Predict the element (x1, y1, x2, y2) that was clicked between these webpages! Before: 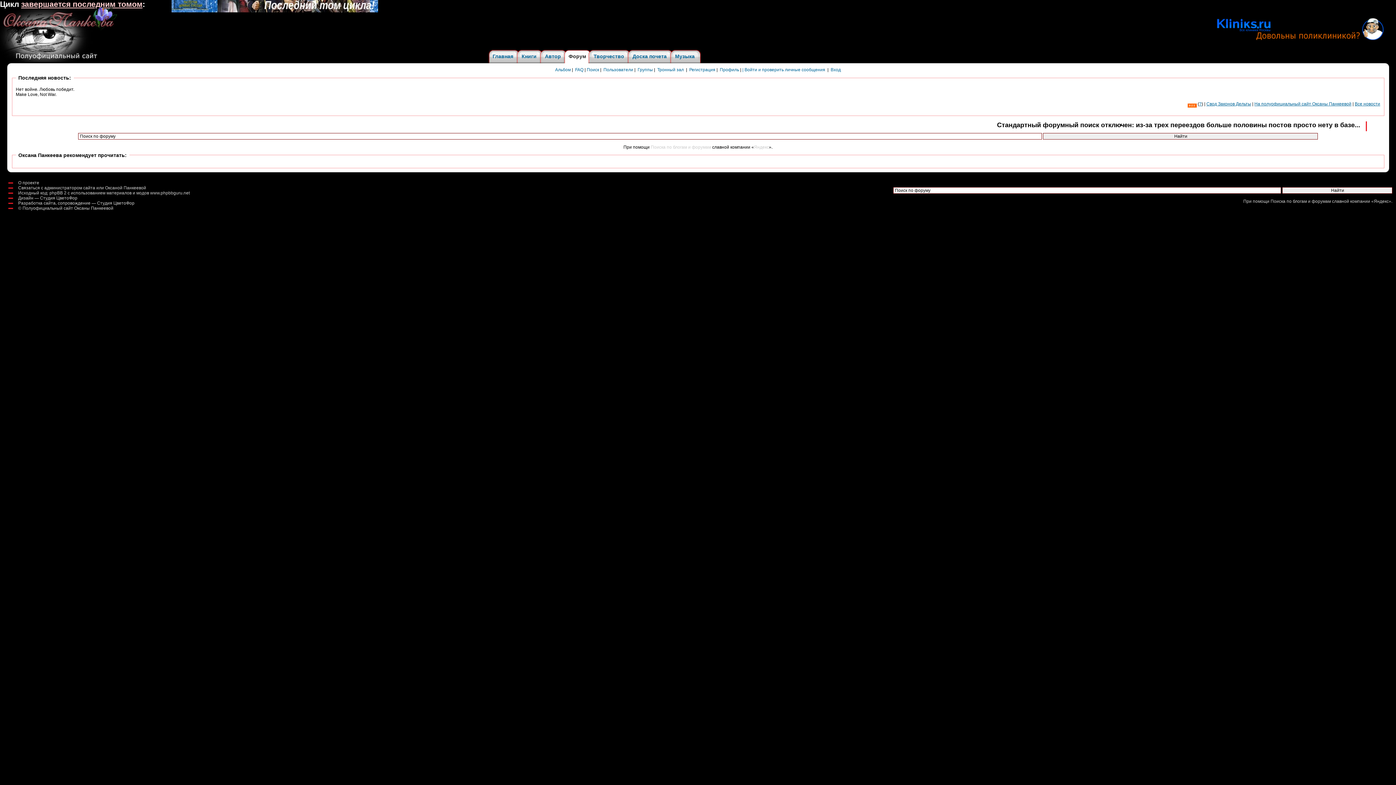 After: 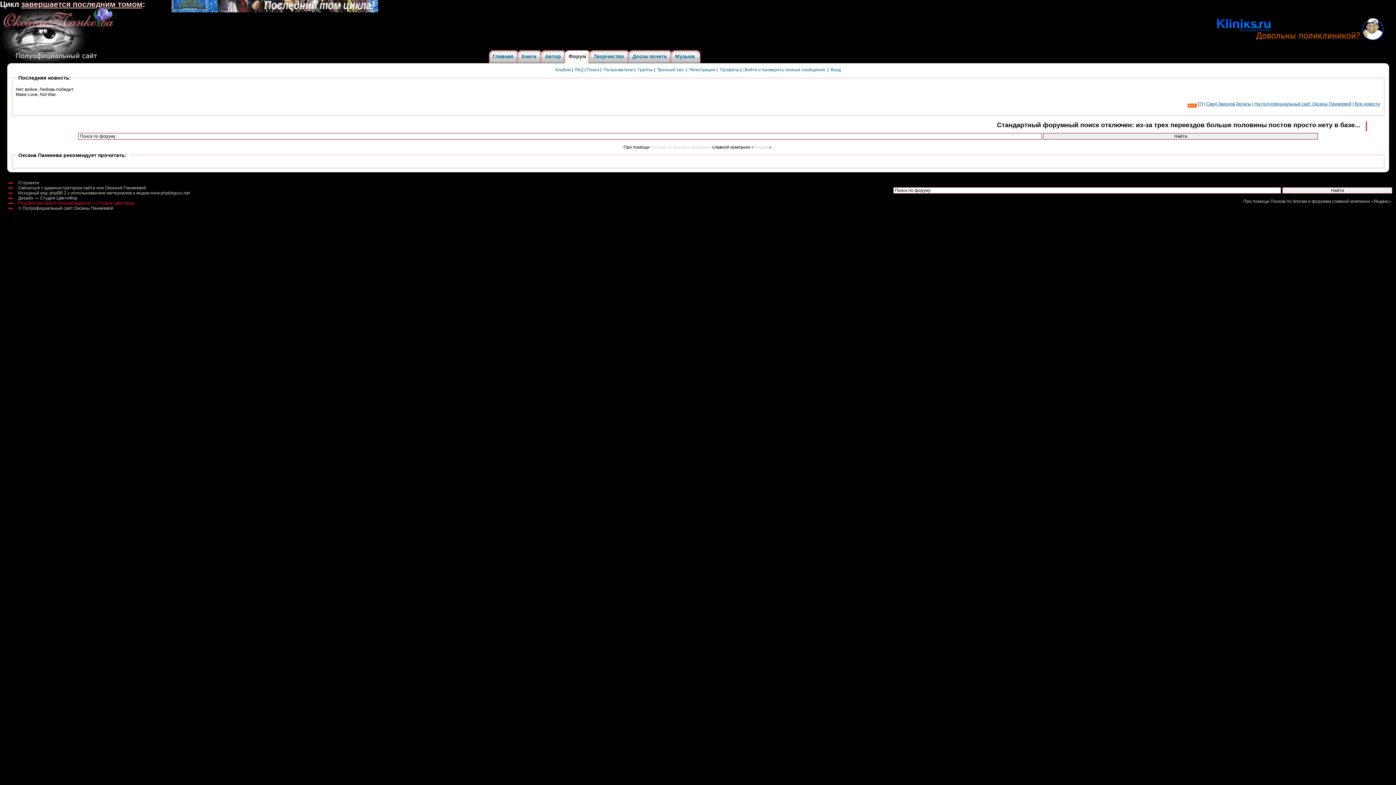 Action: label: Разработка сайта, сопровождение — Студия ЦветоФор bbox: (18, 200, 134, 205)